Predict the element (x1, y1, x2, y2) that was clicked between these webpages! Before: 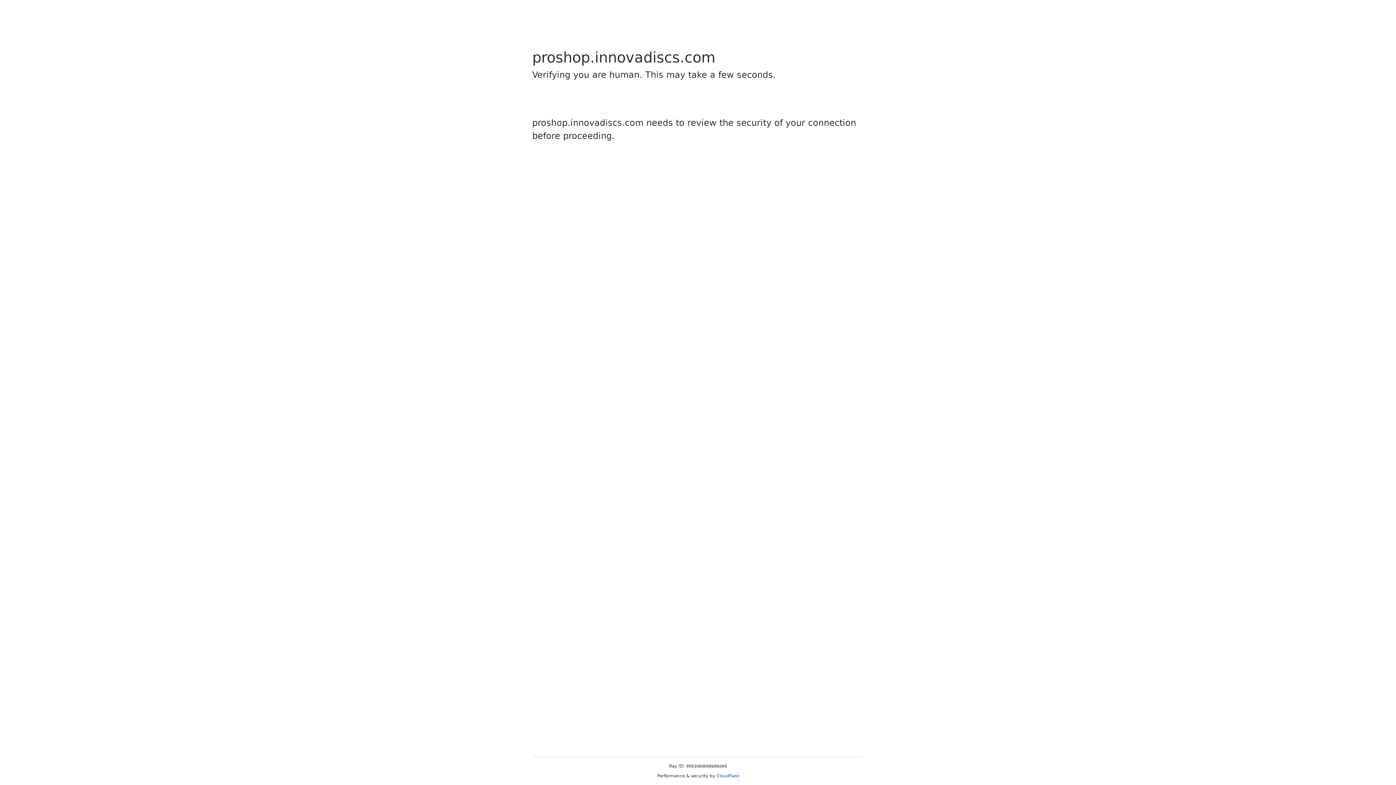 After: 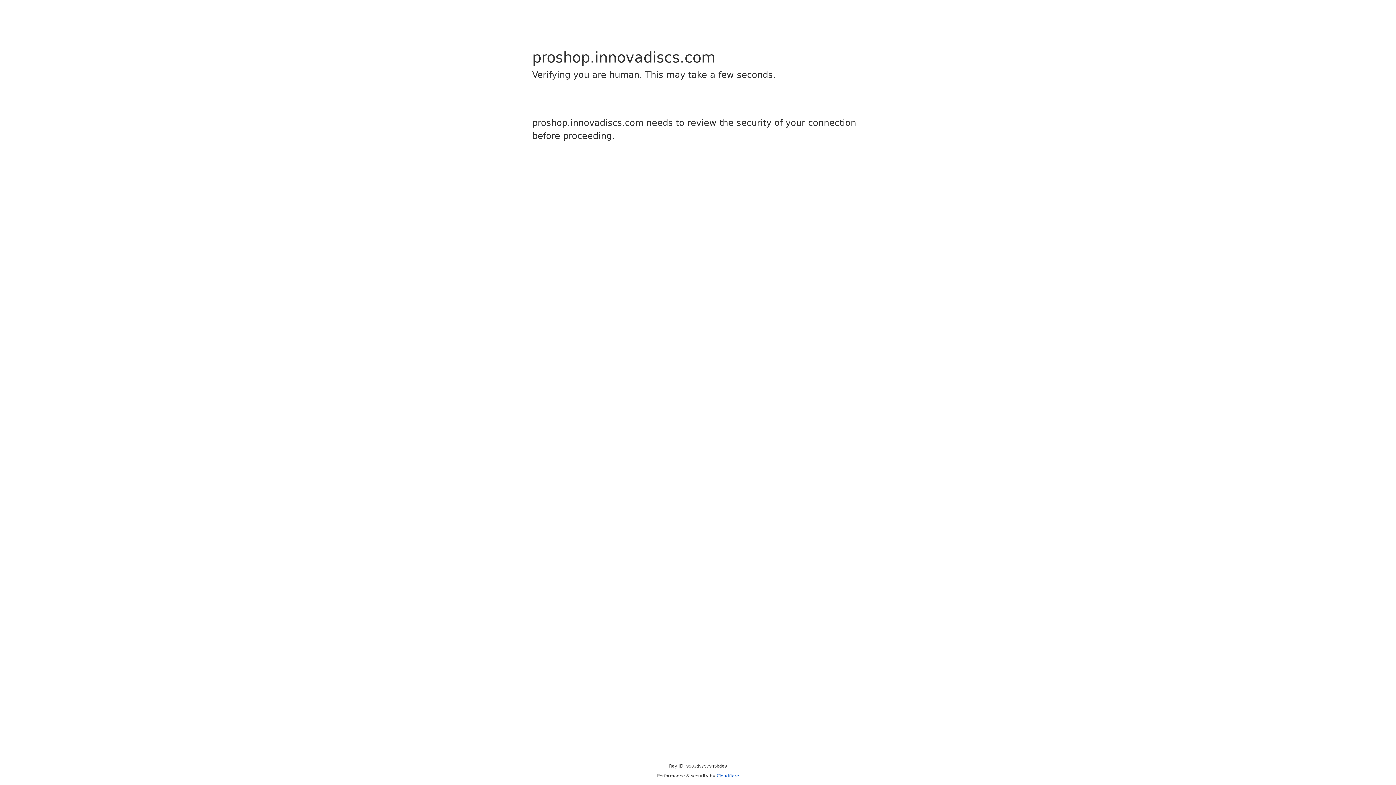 Action: bbox: (716, 773, 739, 778) label: Cloudflare